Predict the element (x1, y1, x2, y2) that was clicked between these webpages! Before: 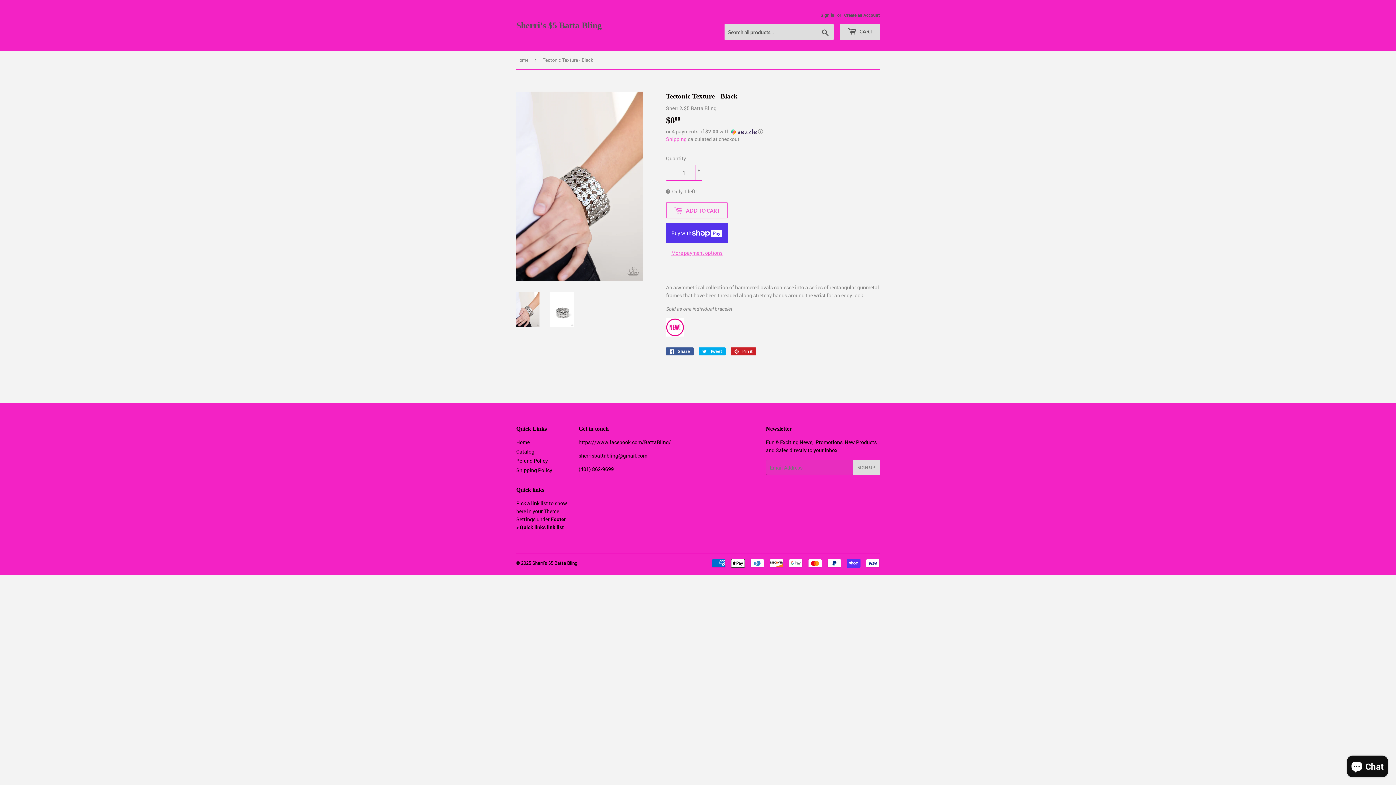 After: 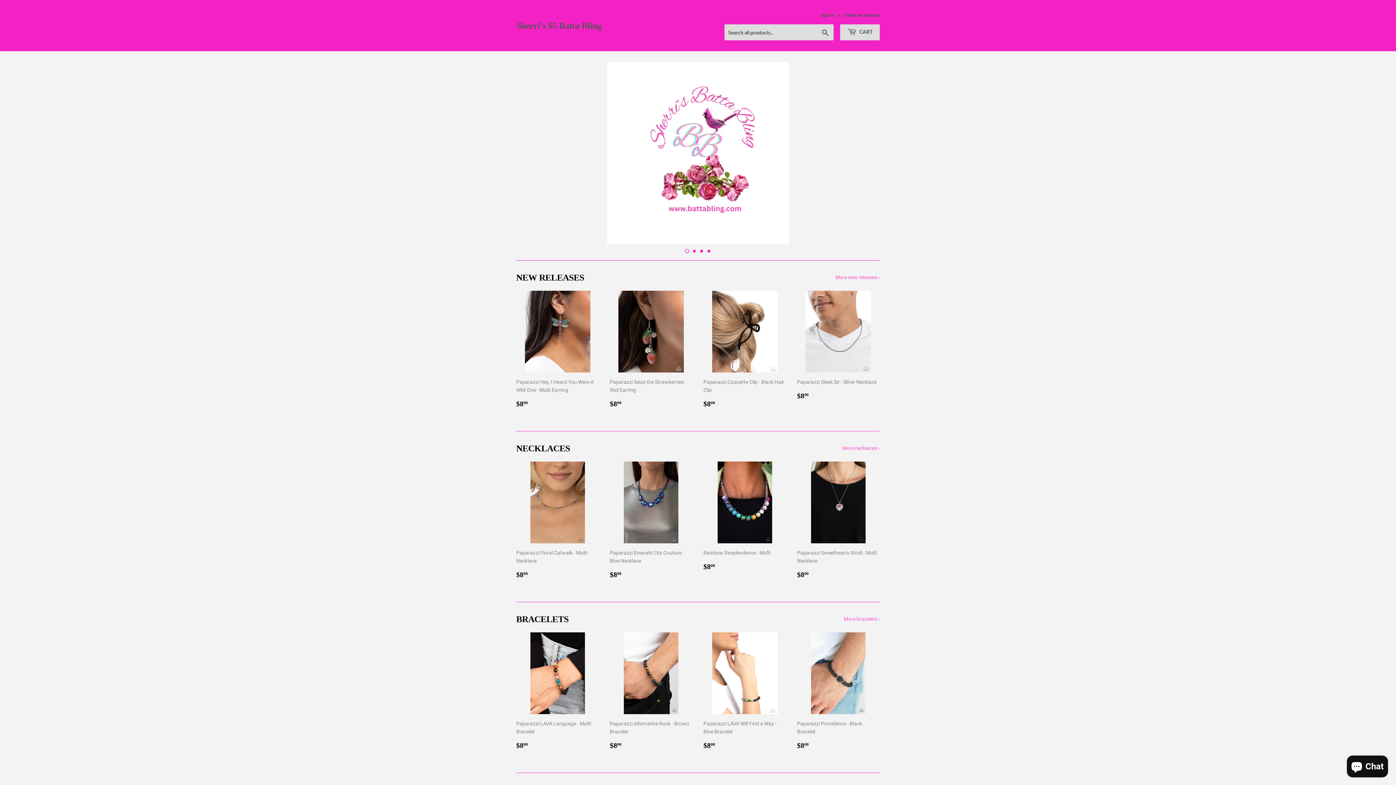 Action: label: Home bbox: (516, 439, 529, 445)